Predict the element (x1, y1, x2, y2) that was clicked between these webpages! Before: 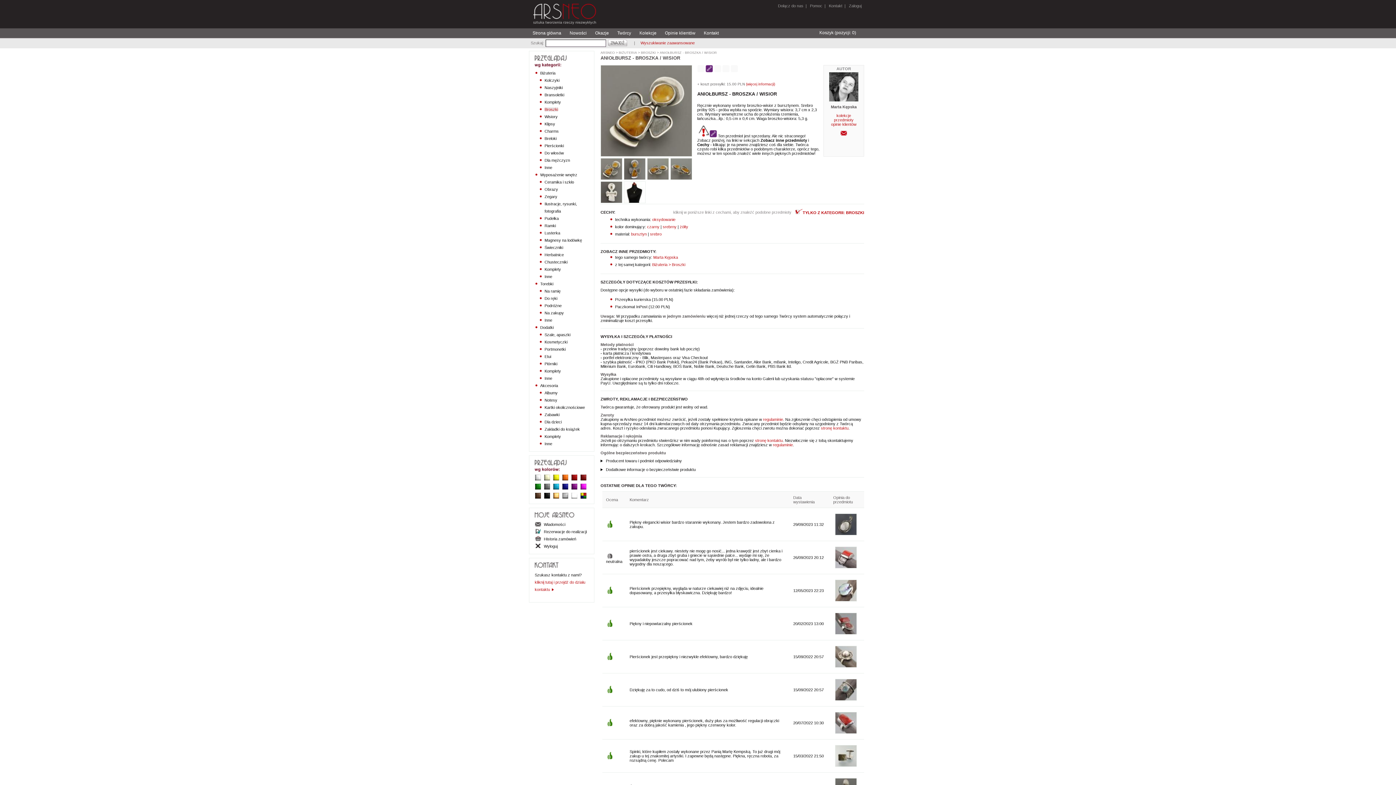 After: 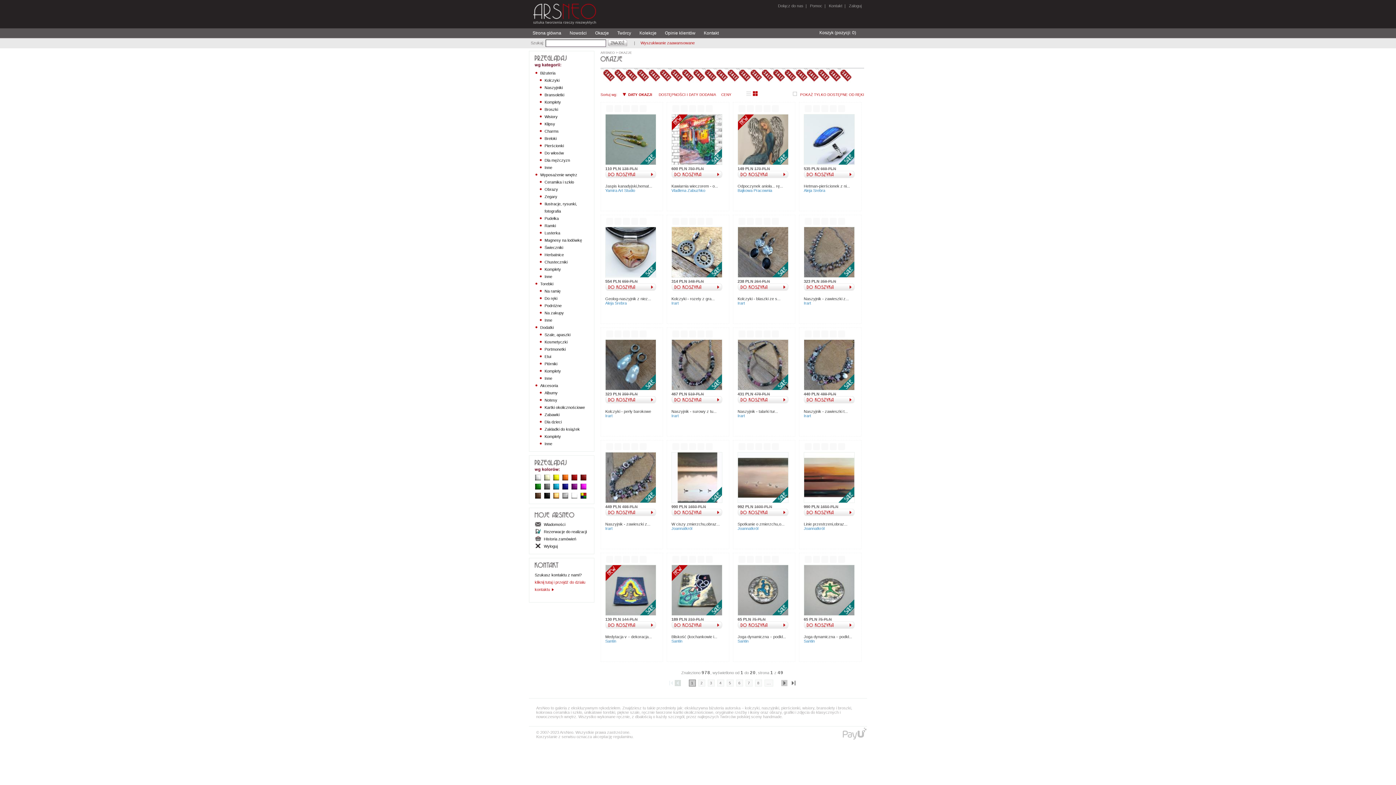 Action: label: Okazje bbox: (591, 30, 612, 35)